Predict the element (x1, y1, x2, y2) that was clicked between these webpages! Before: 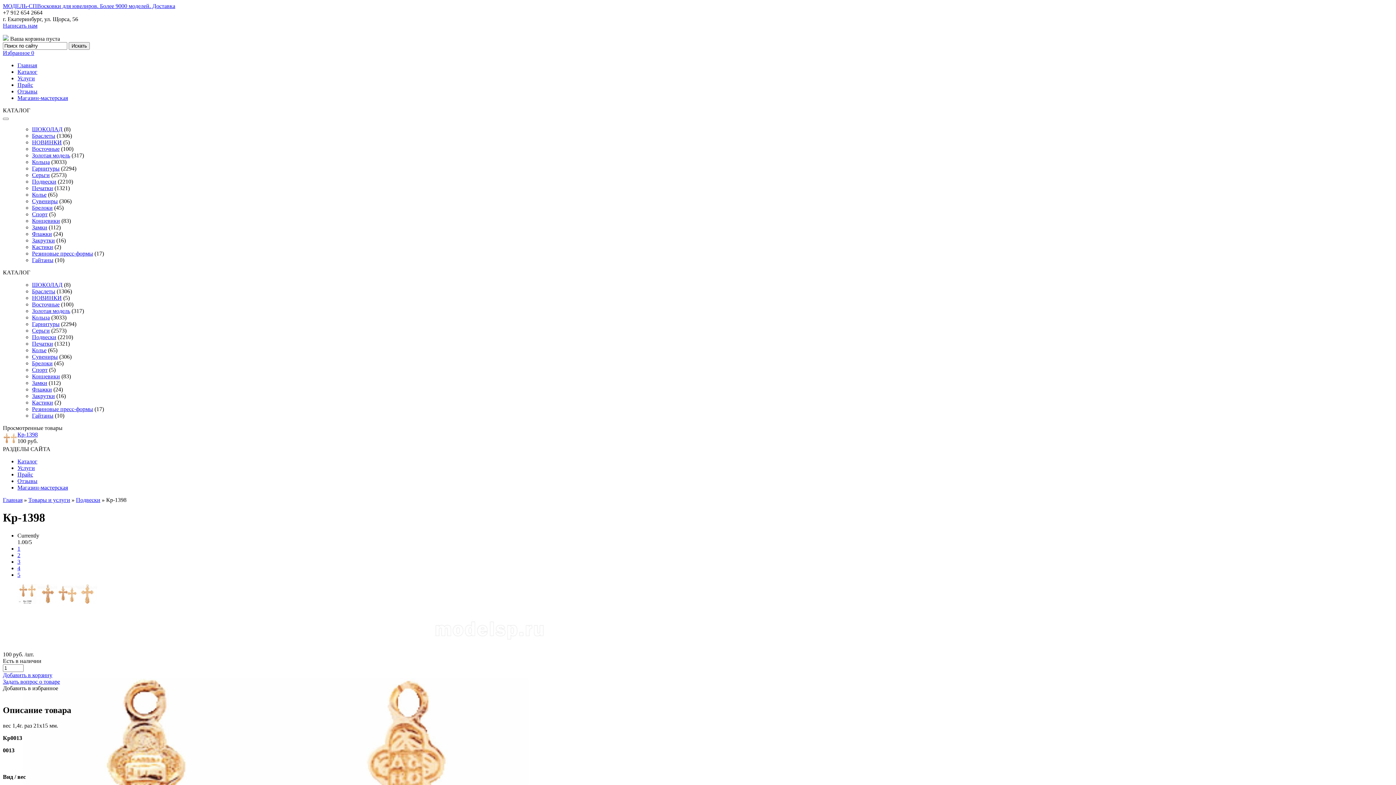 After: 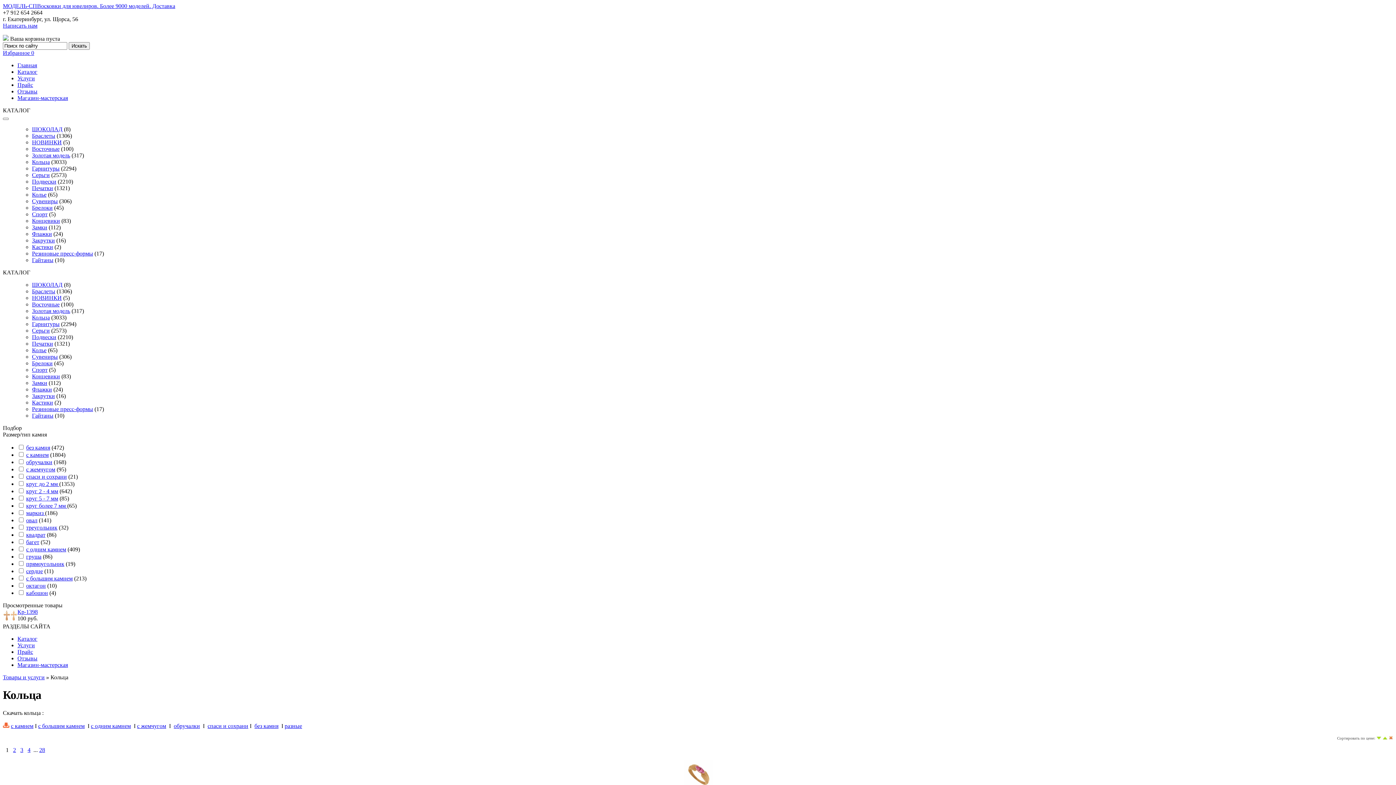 Action: label: Кольца bbox: (32, 314, 49, 320)